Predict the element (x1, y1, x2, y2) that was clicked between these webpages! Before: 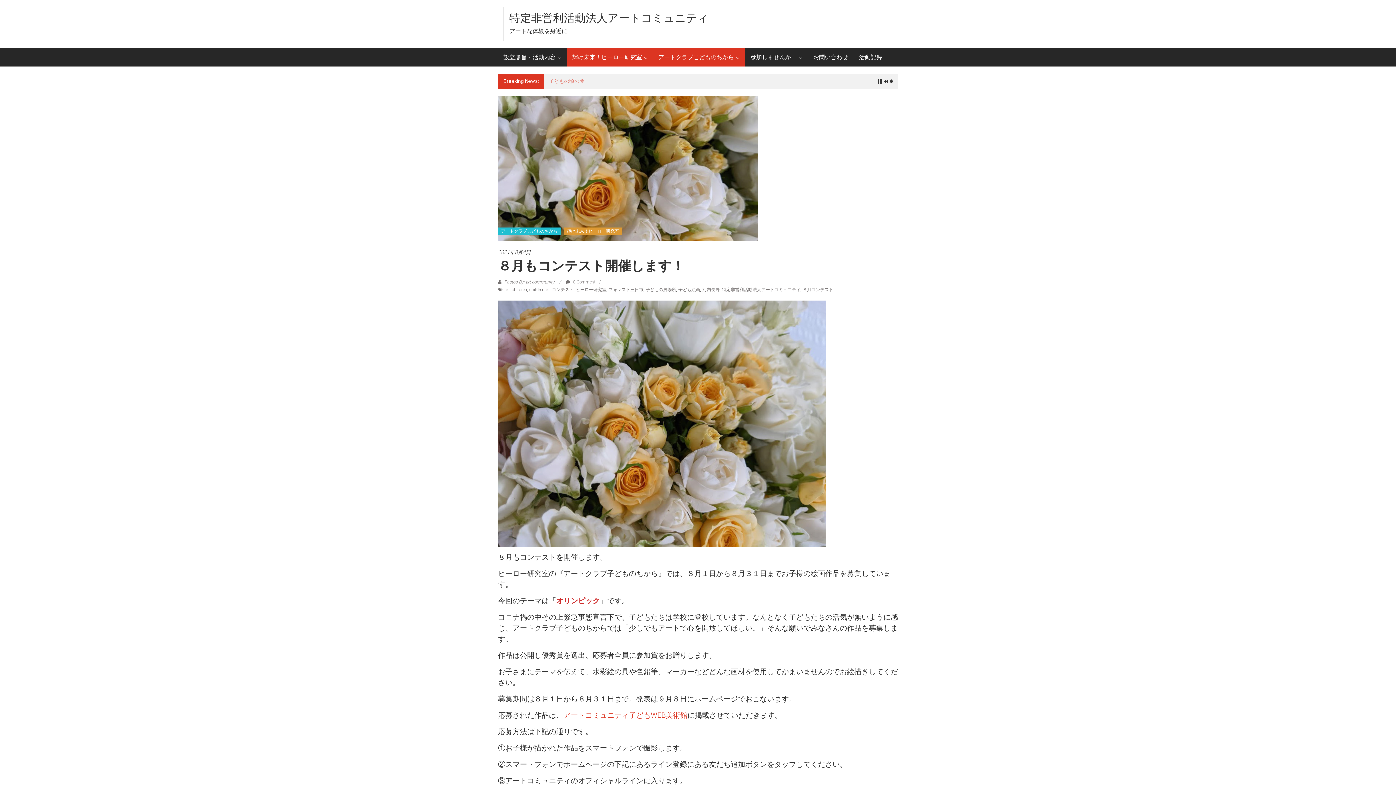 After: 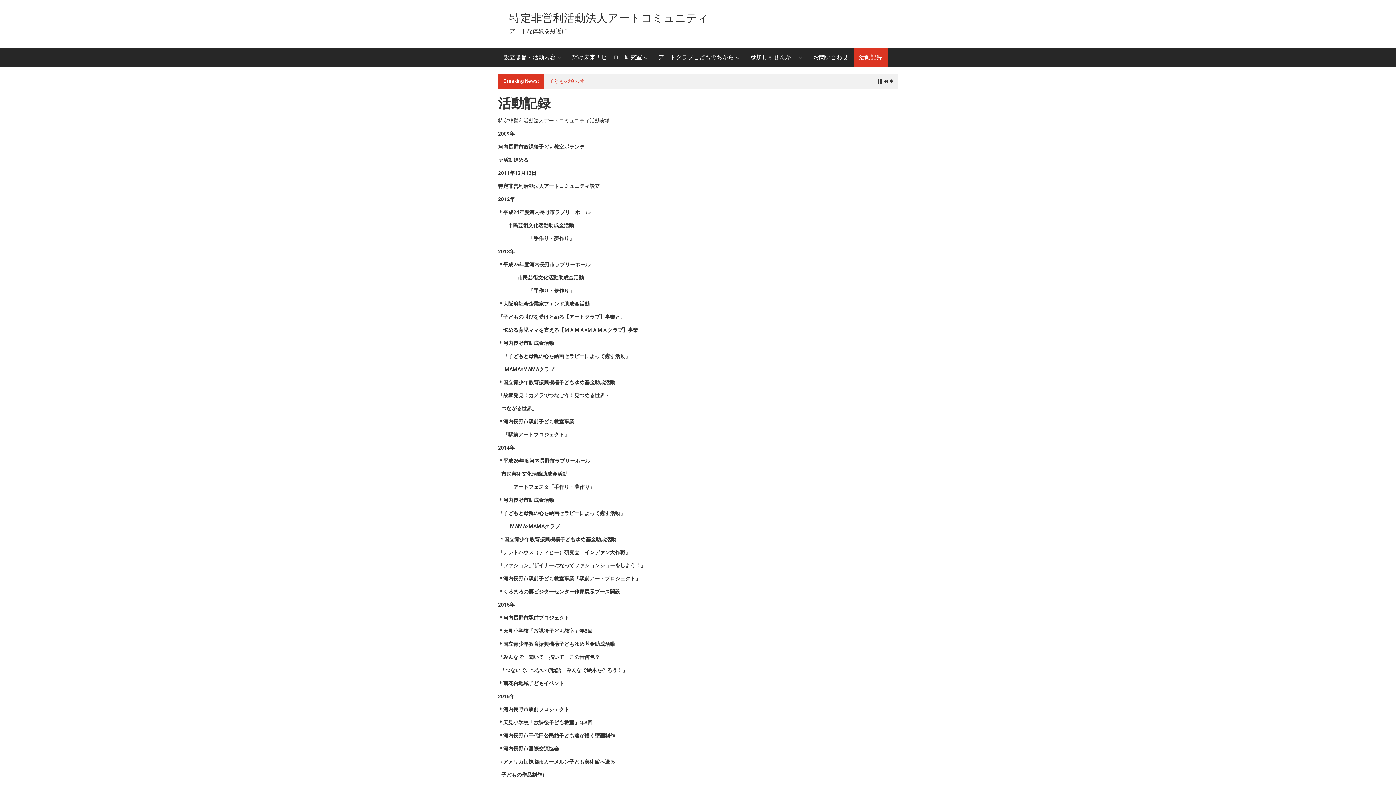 Action: label: 活動記録 bbox: (859, 48, 882, 66)